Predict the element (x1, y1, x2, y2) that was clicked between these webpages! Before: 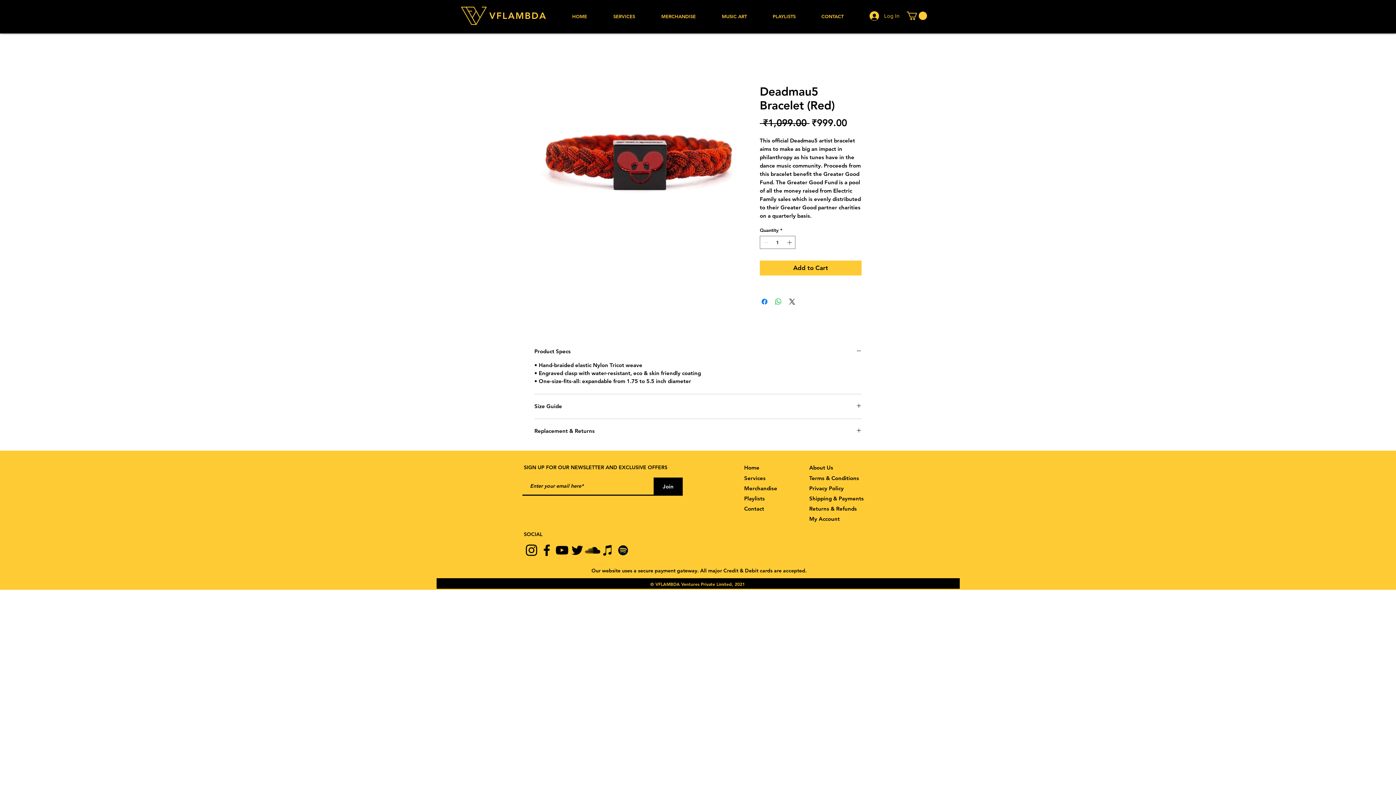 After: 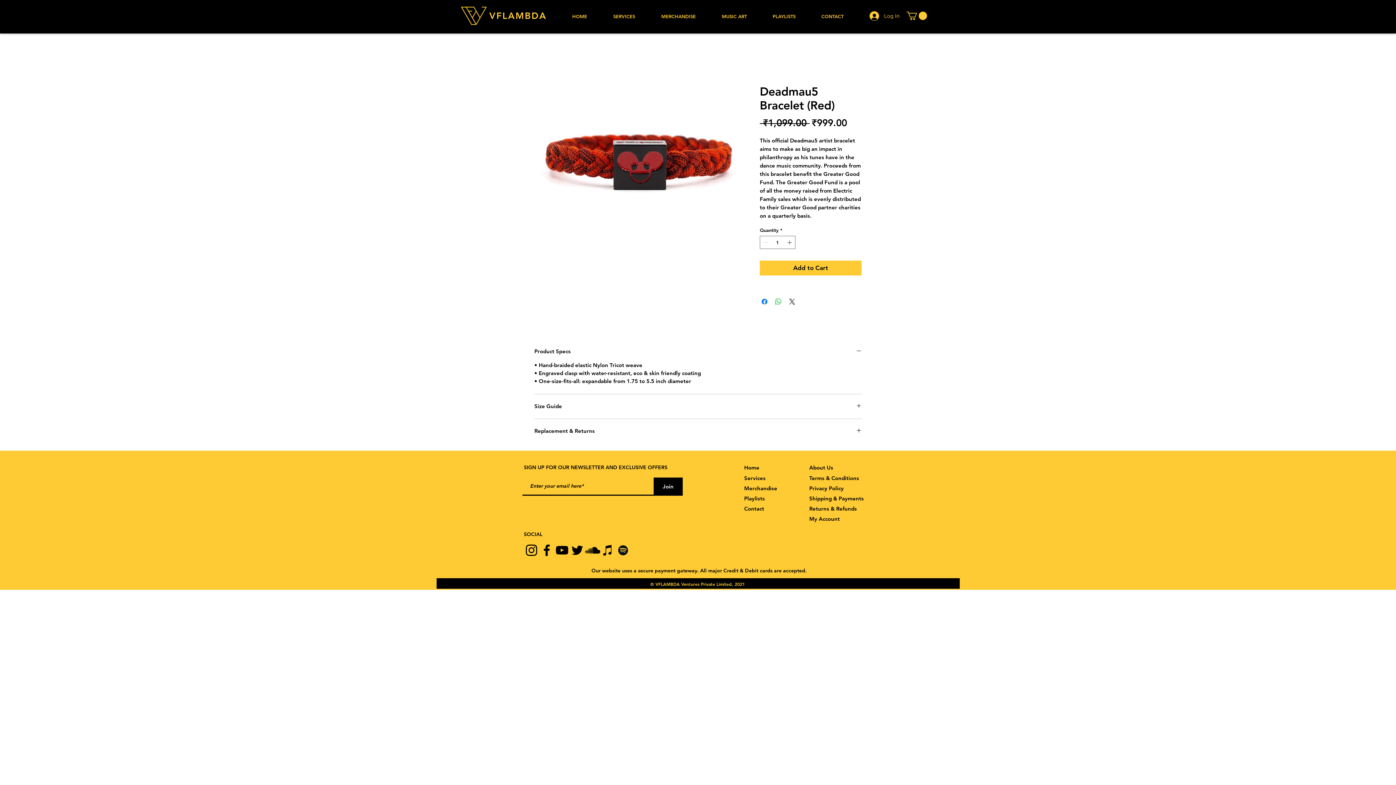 Action: bbox: (585, 542, 600, 558) label: Black SoundCloud Icon